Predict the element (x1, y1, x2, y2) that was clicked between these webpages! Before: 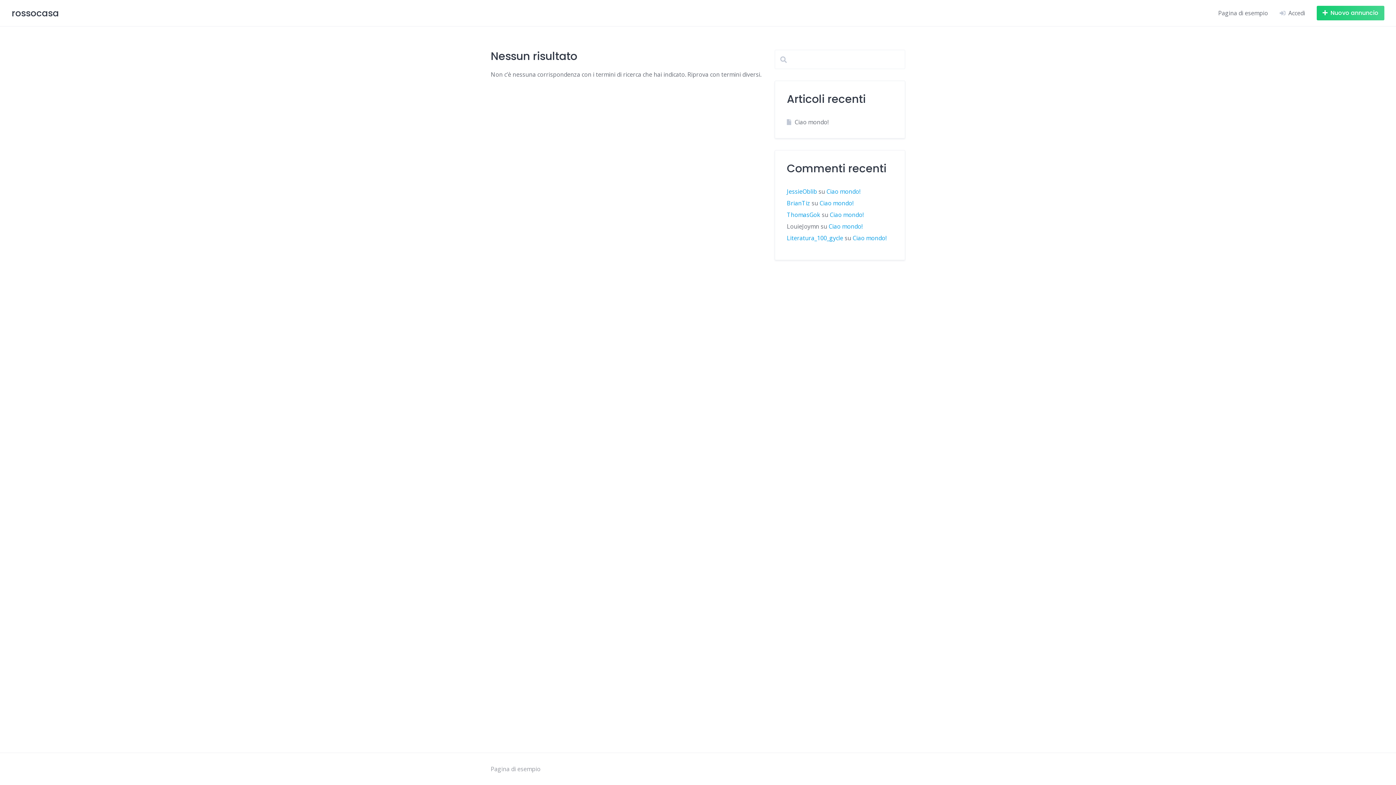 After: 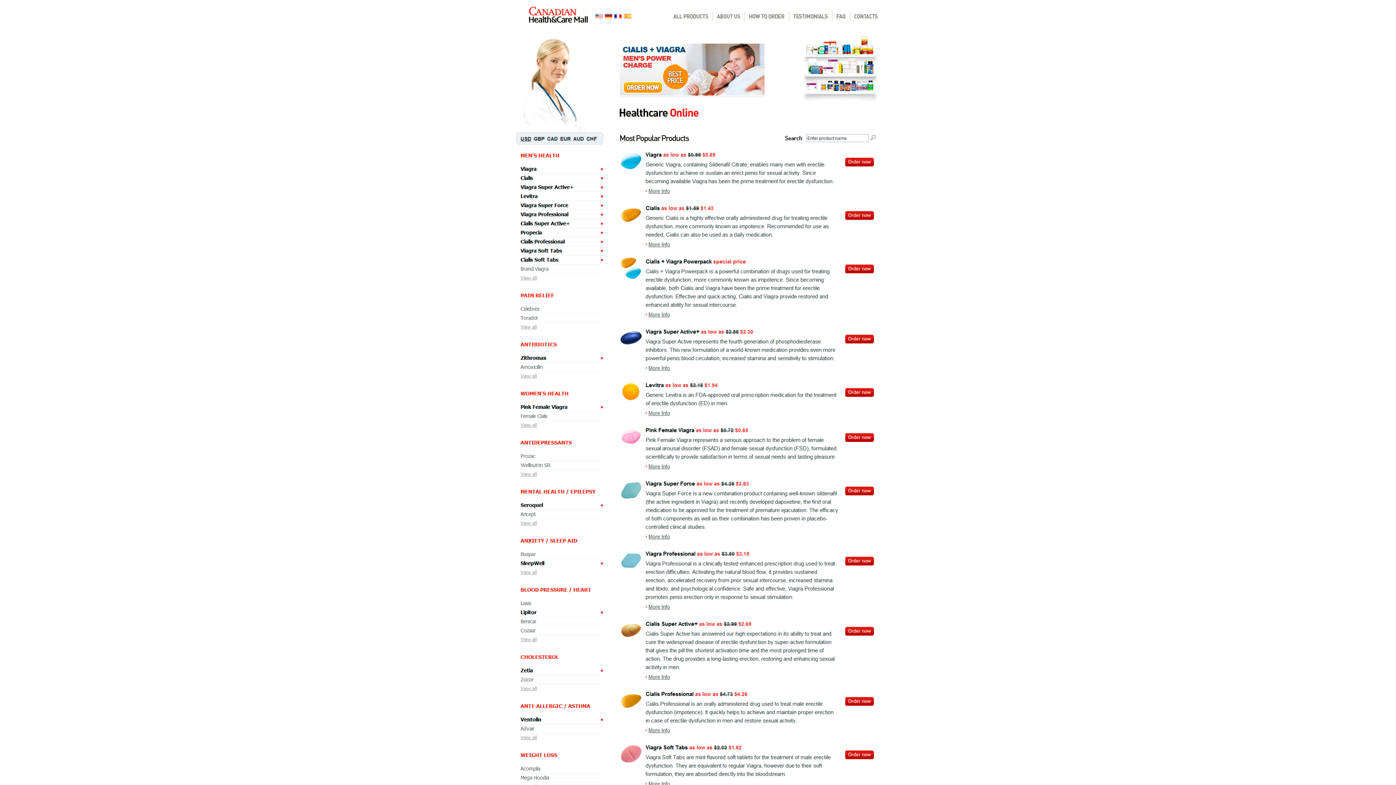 Action: label: ThomasGok bbox: (787, 210, 820, 218)